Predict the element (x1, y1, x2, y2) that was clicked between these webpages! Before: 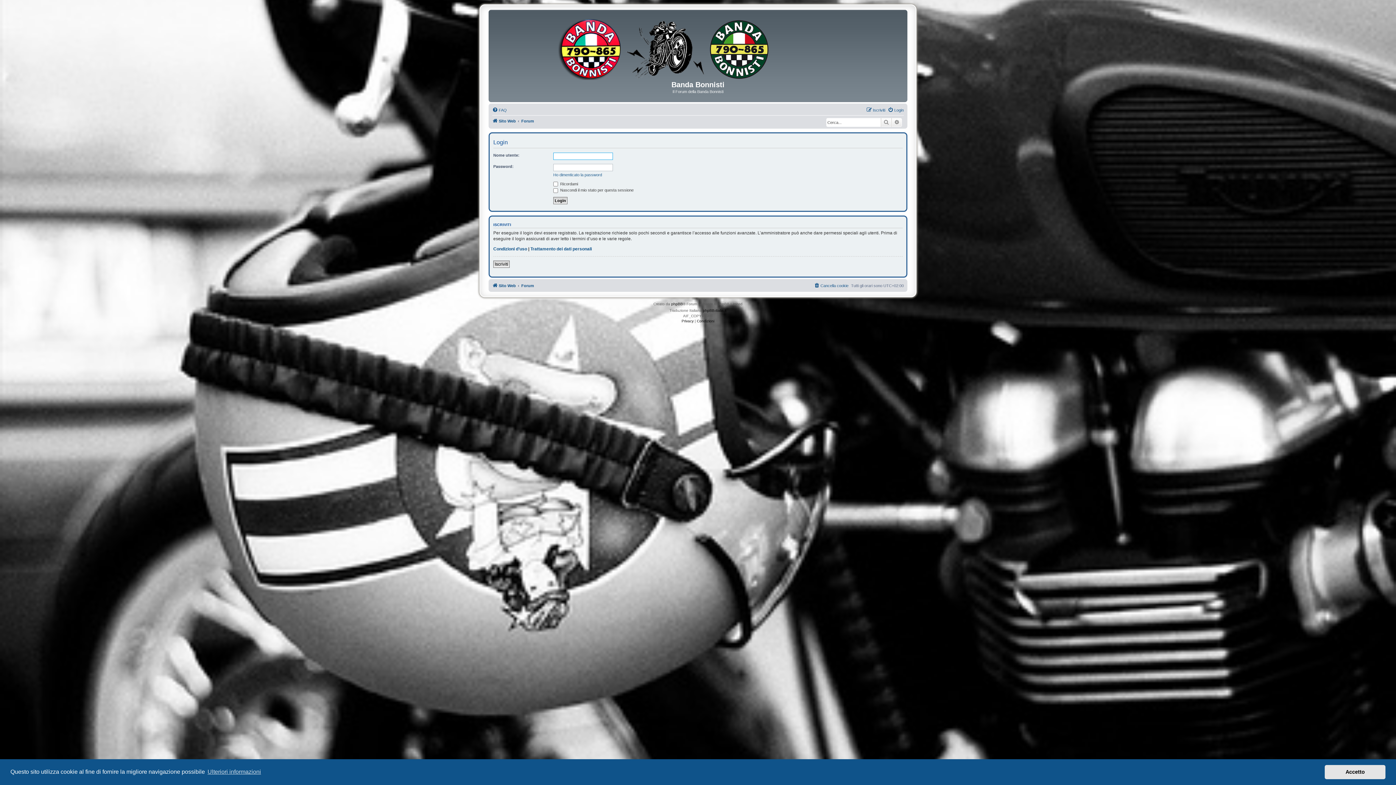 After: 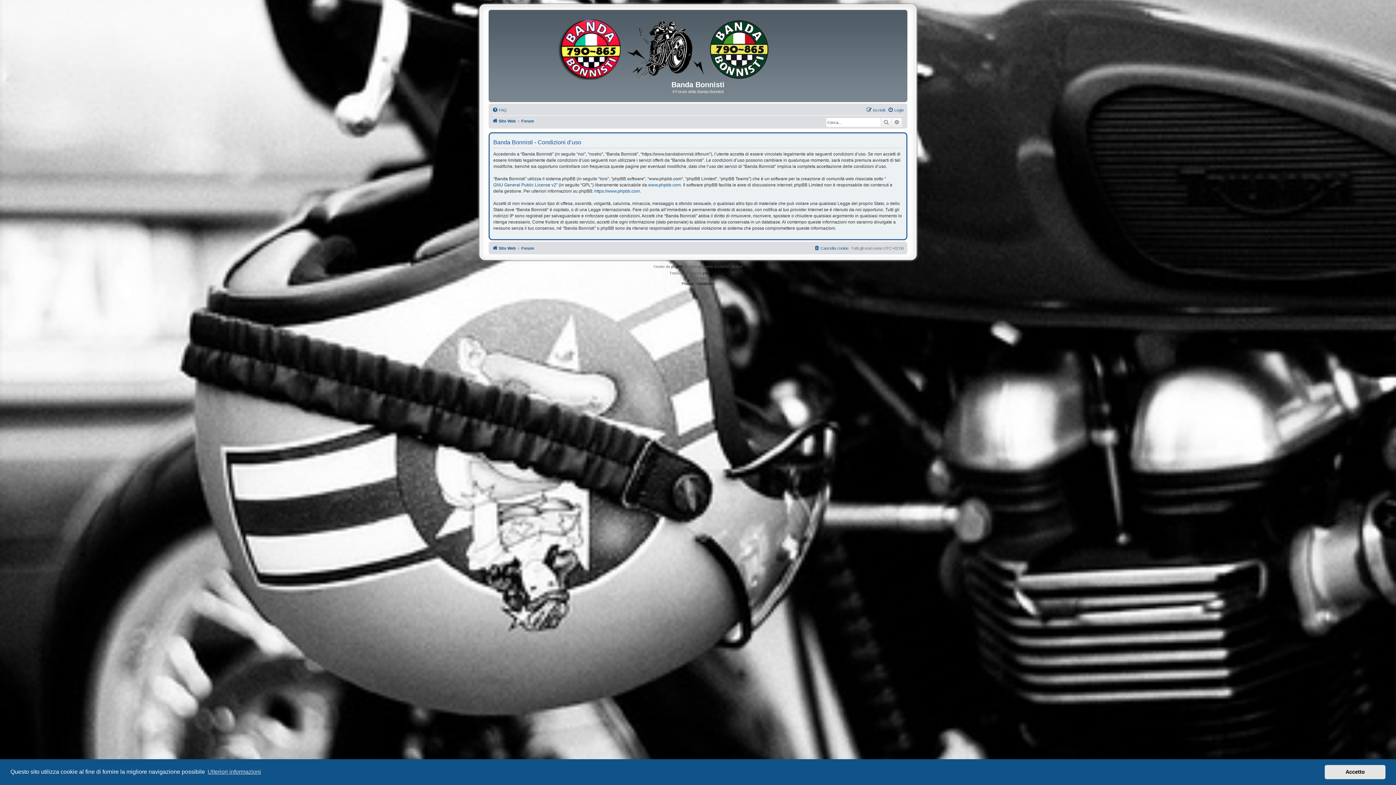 Action: label: Condizioni bbox: (697, 318, 714, 324)